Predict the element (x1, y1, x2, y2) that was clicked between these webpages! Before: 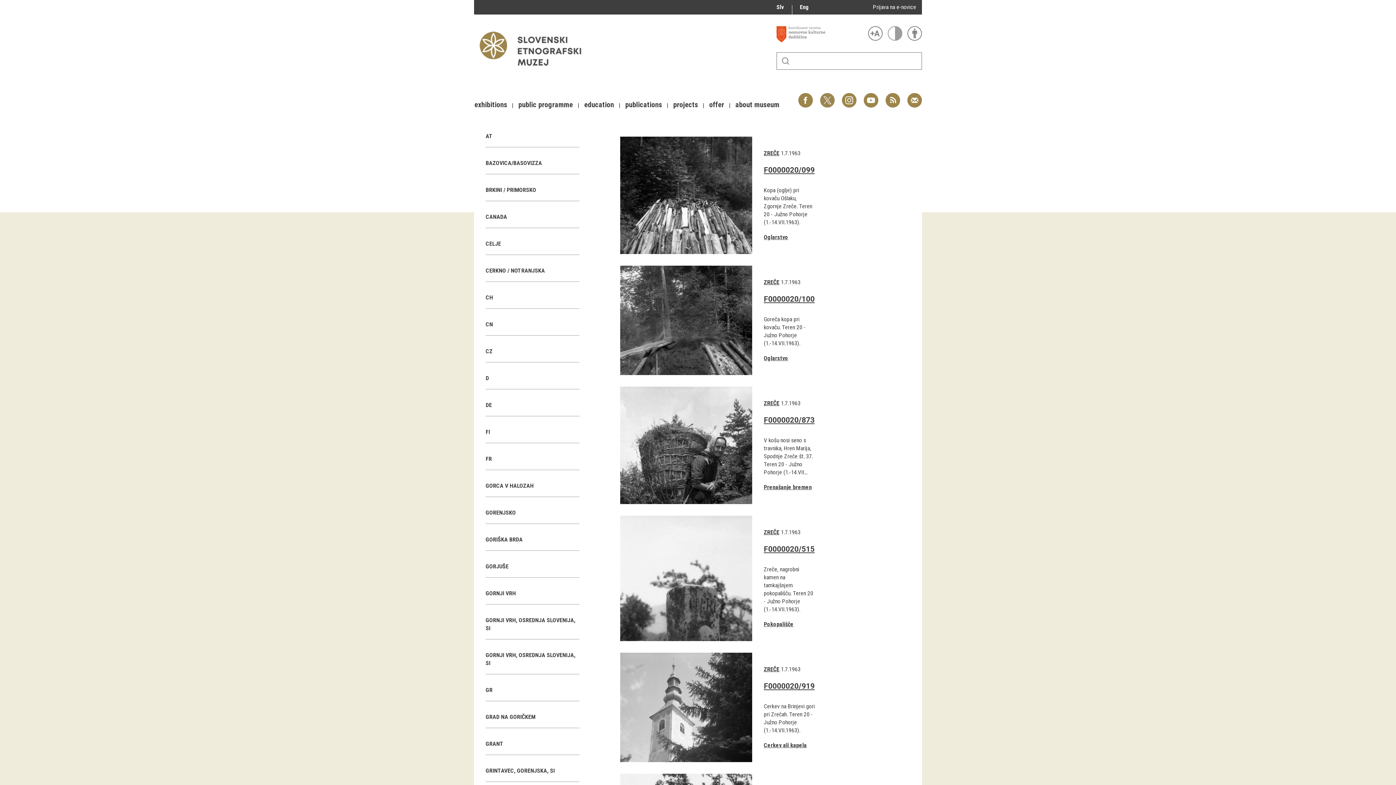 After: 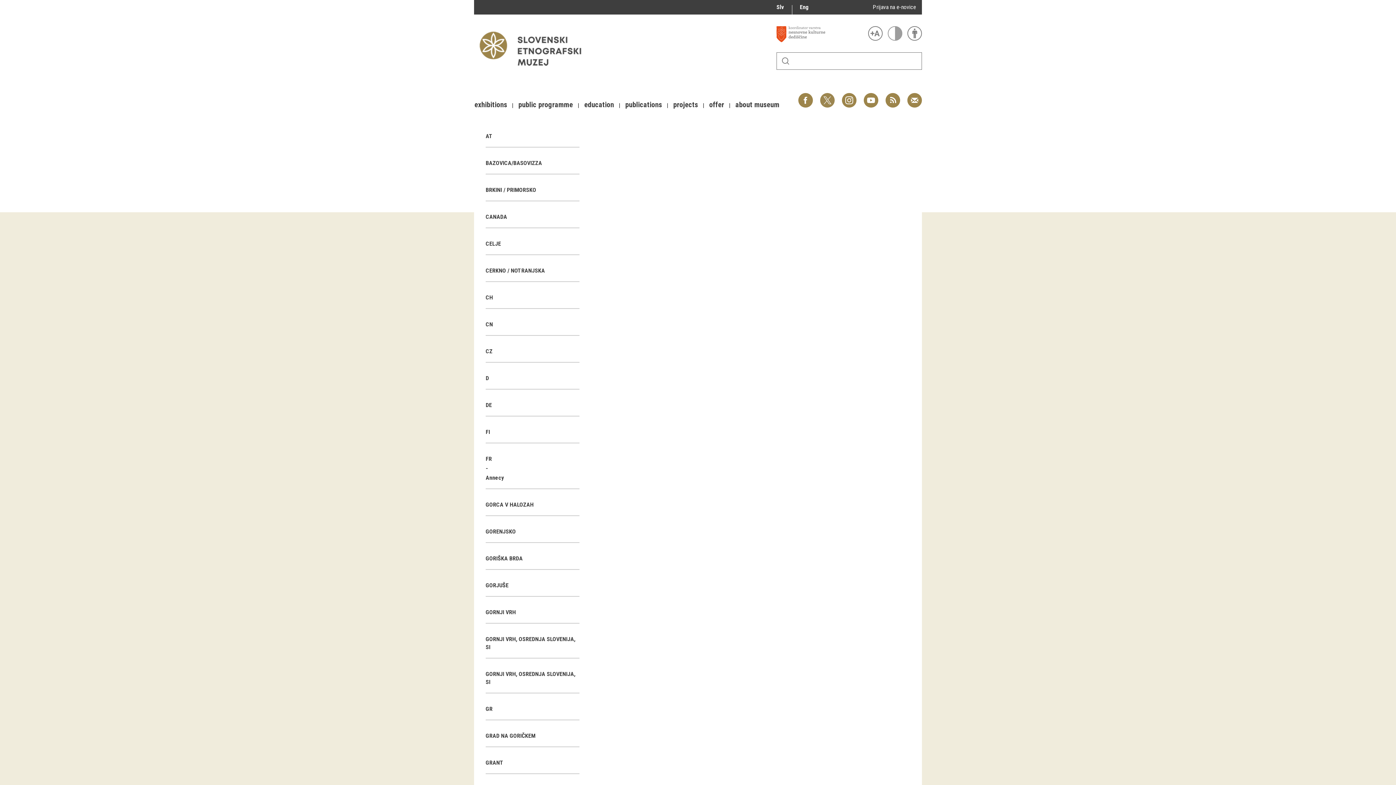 Action: label: FR bbox: (485, 455, 495, 462)